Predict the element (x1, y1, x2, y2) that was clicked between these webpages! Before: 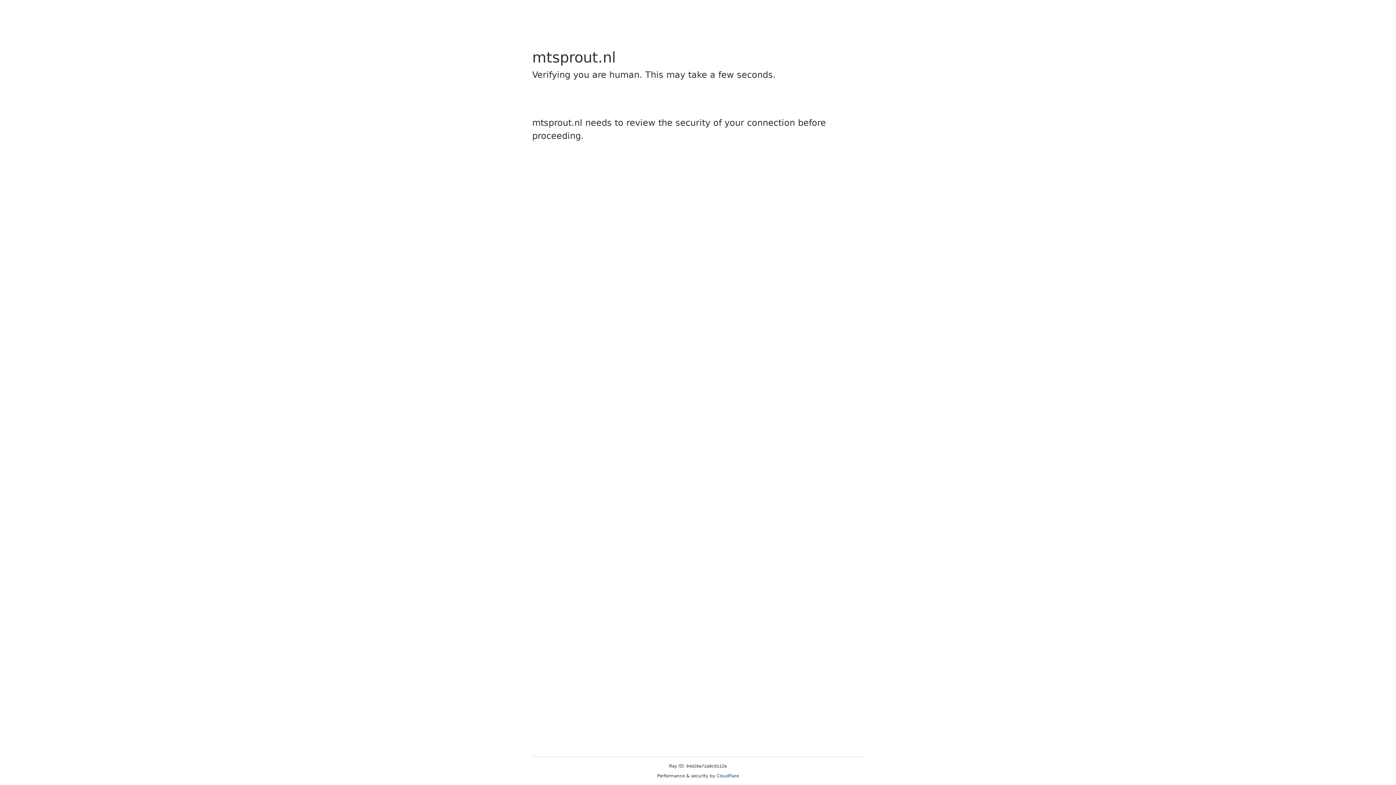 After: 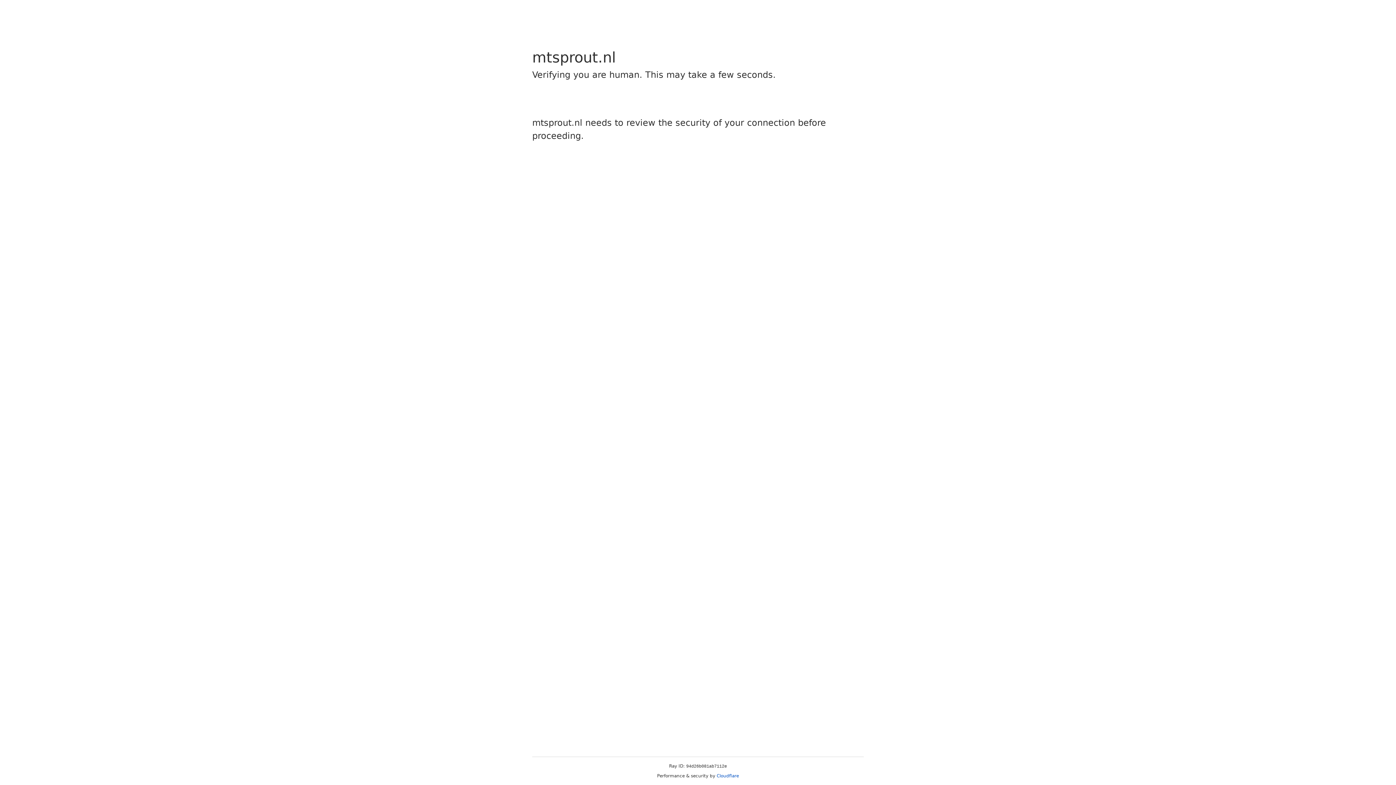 Action: label: Cloudflare bbox: (716, 773, 739, 778)